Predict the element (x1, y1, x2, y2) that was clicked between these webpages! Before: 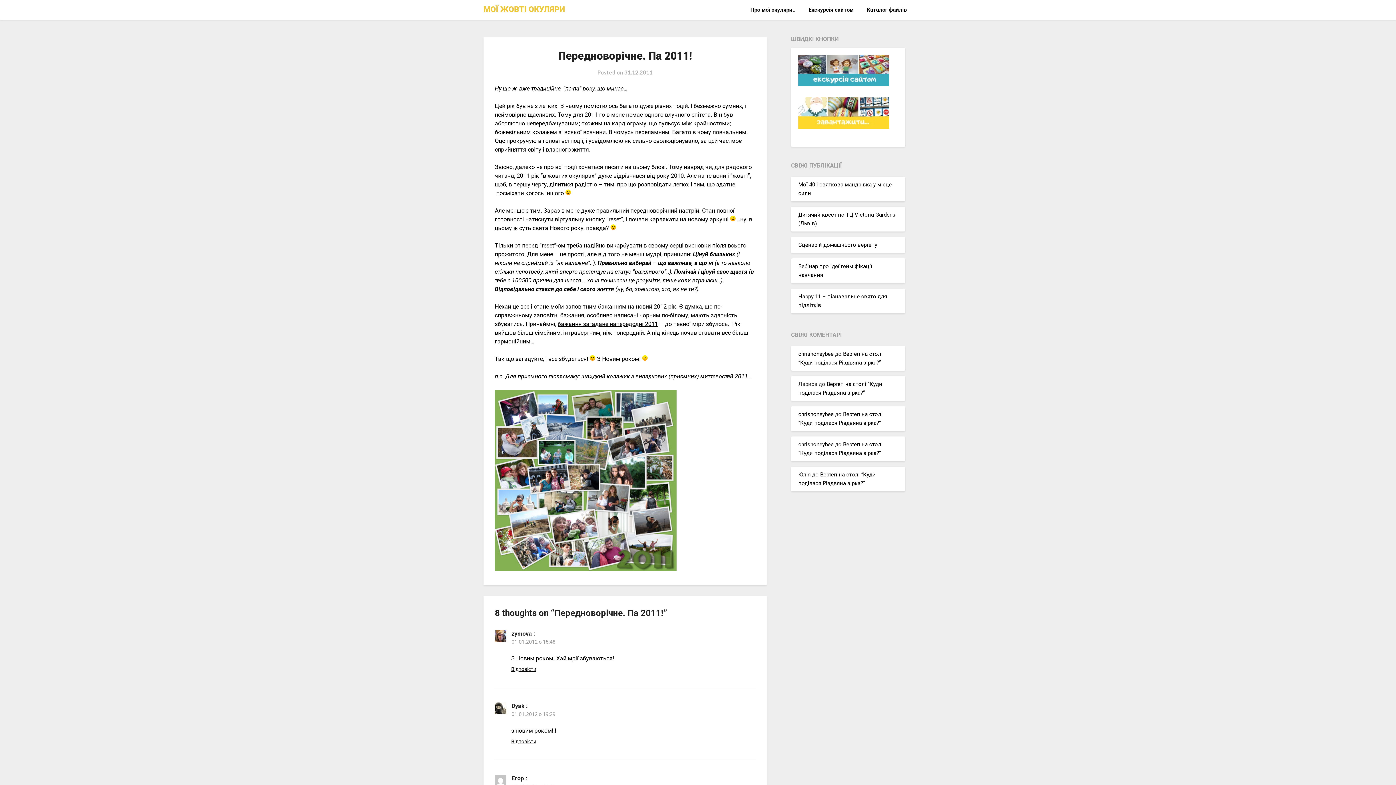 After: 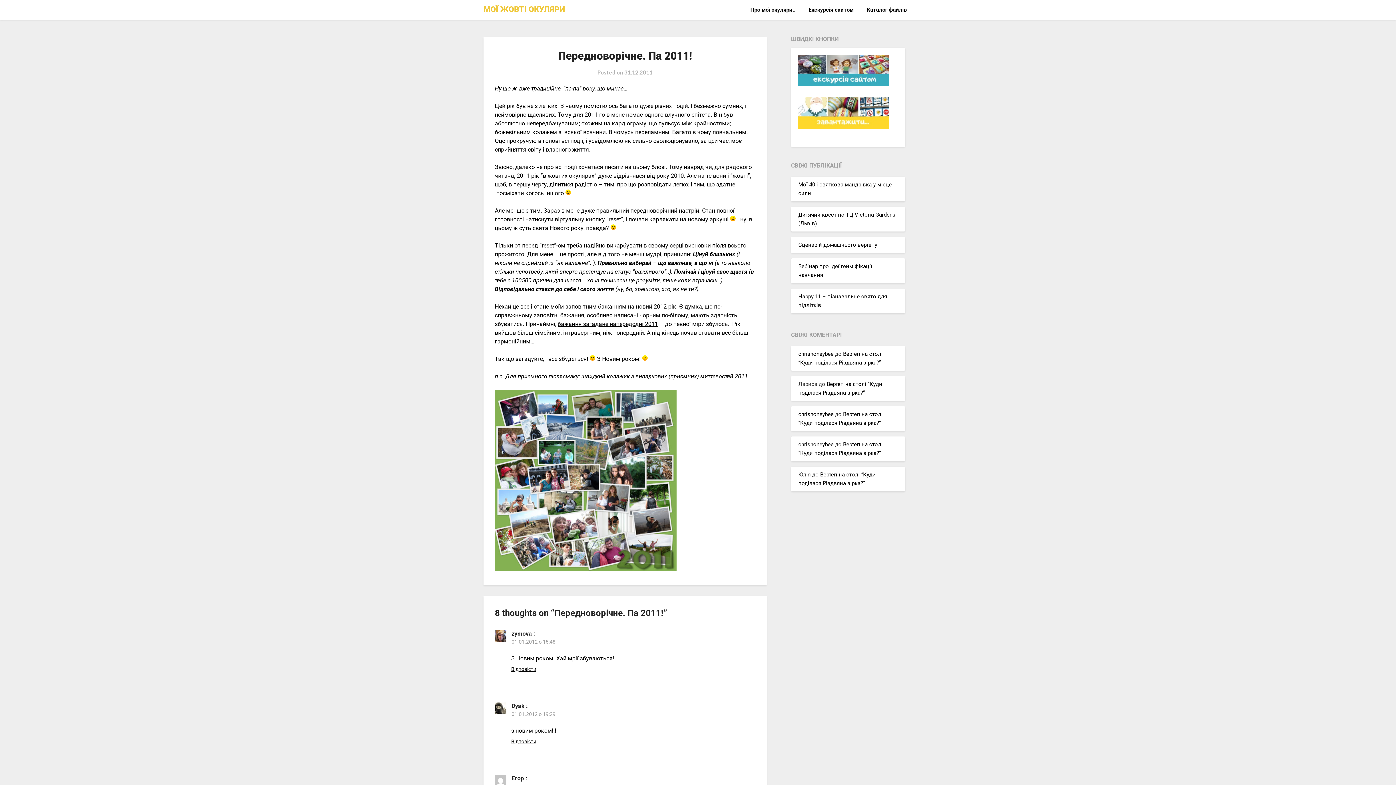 Action: bbox: (624, 69, 652, 75) label: 31.12.2011